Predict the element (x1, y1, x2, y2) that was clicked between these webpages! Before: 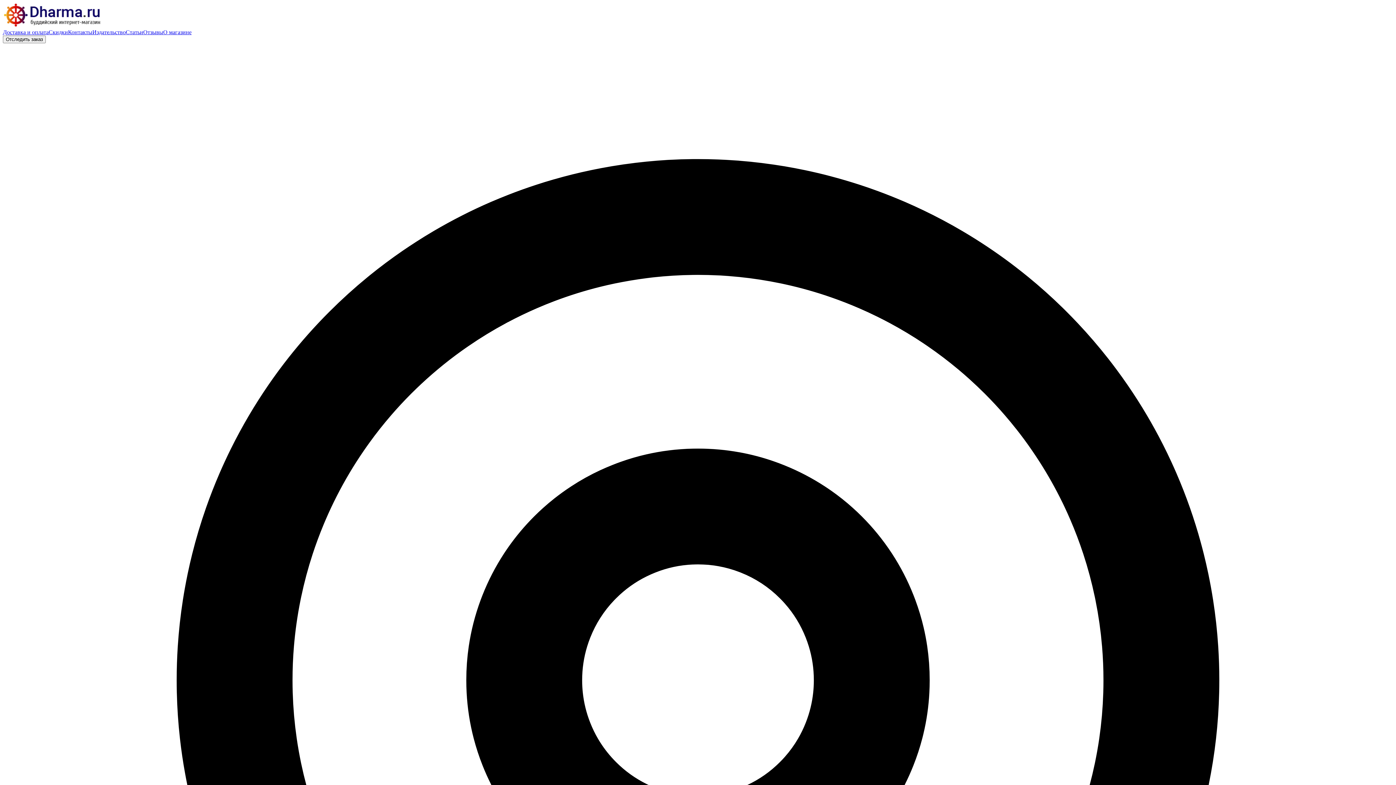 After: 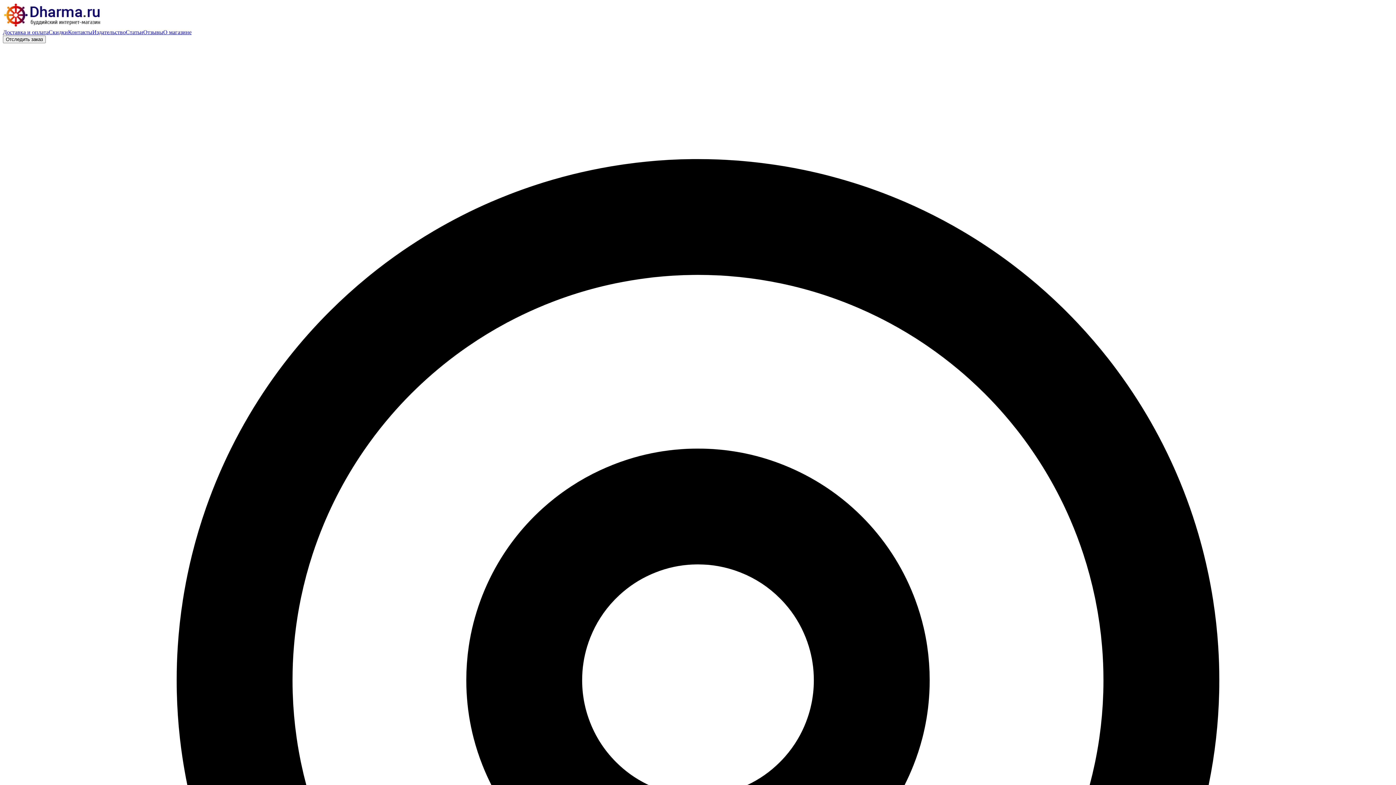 Action: label: Контакты bbox: (68, 29, 92, 35)